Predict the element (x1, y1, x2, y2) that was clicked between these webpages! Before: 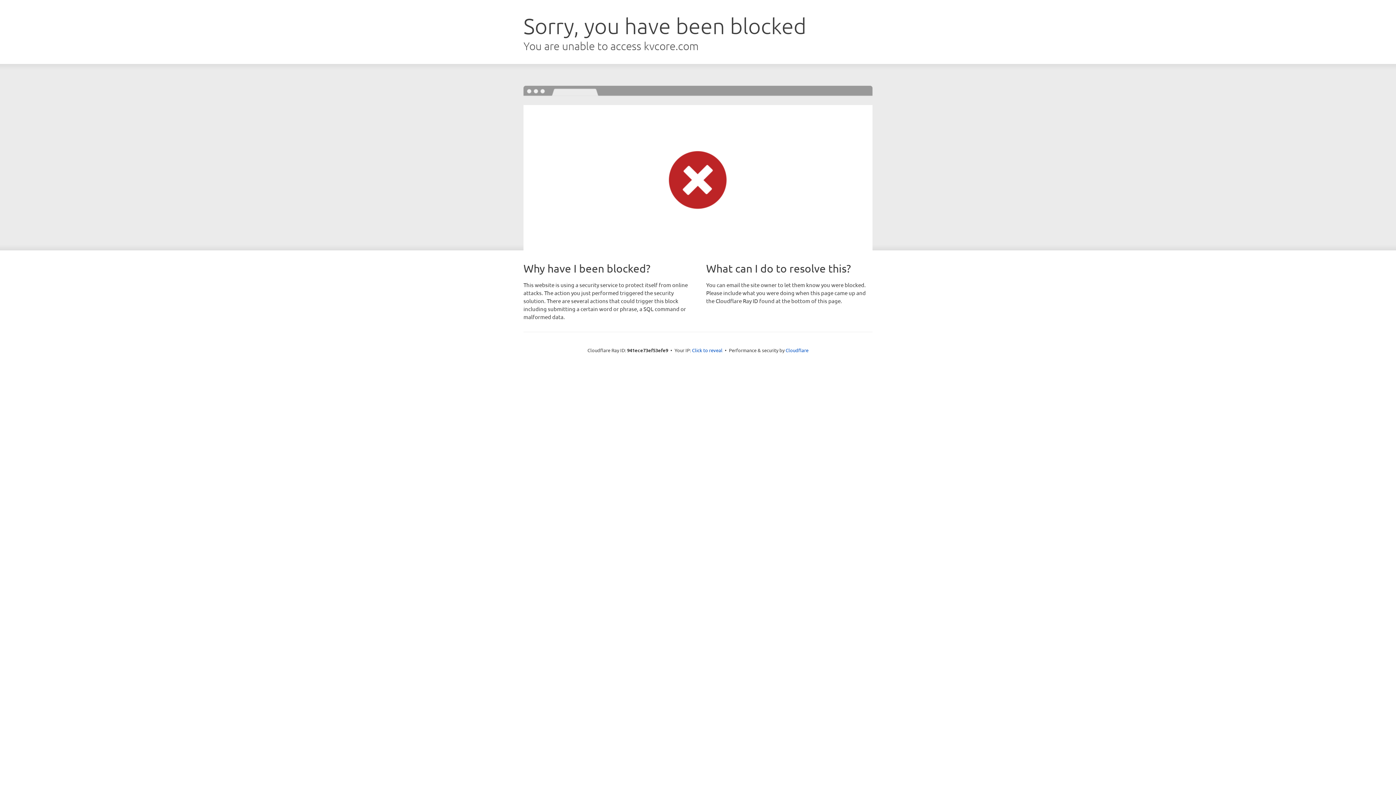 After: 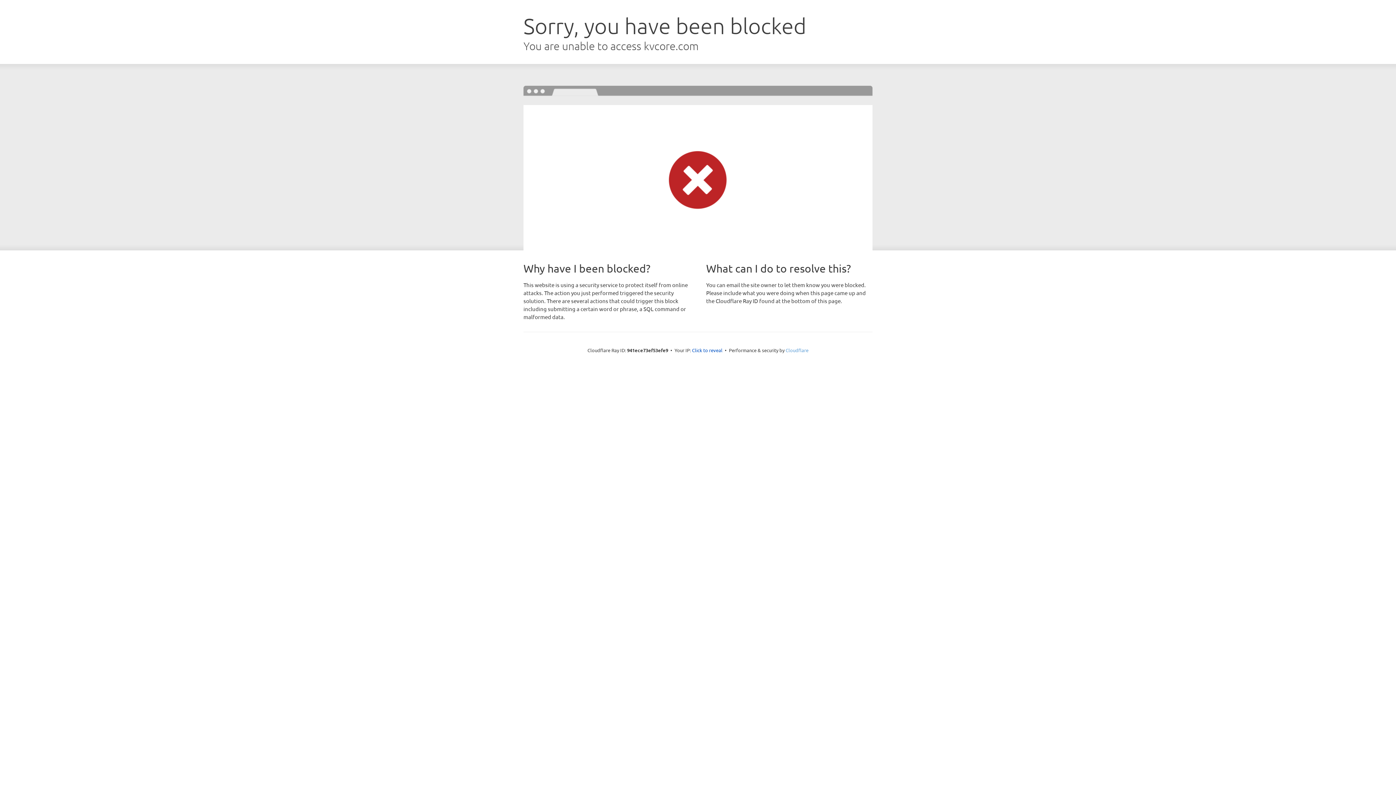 Action: bbox: (785, 347, 808, 353) label: Cloudflare